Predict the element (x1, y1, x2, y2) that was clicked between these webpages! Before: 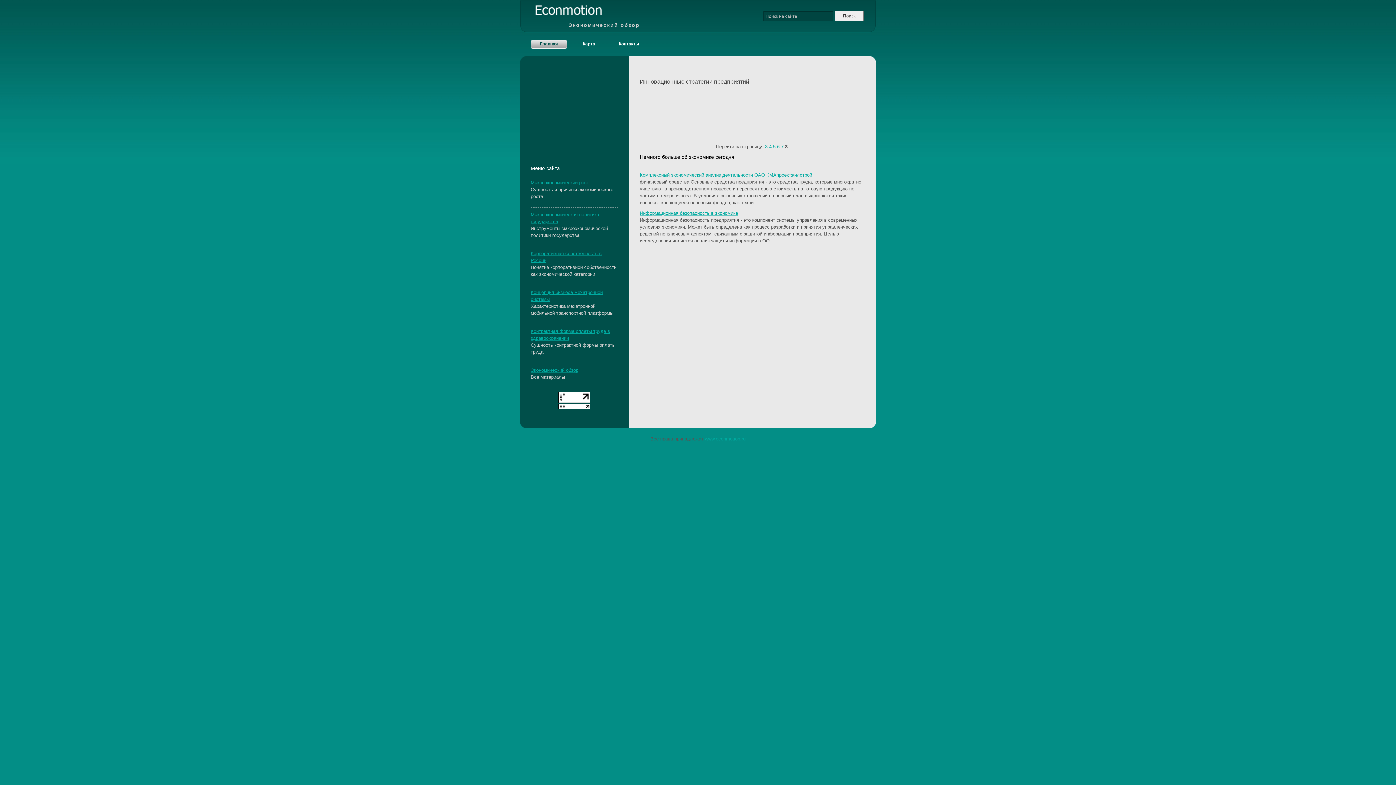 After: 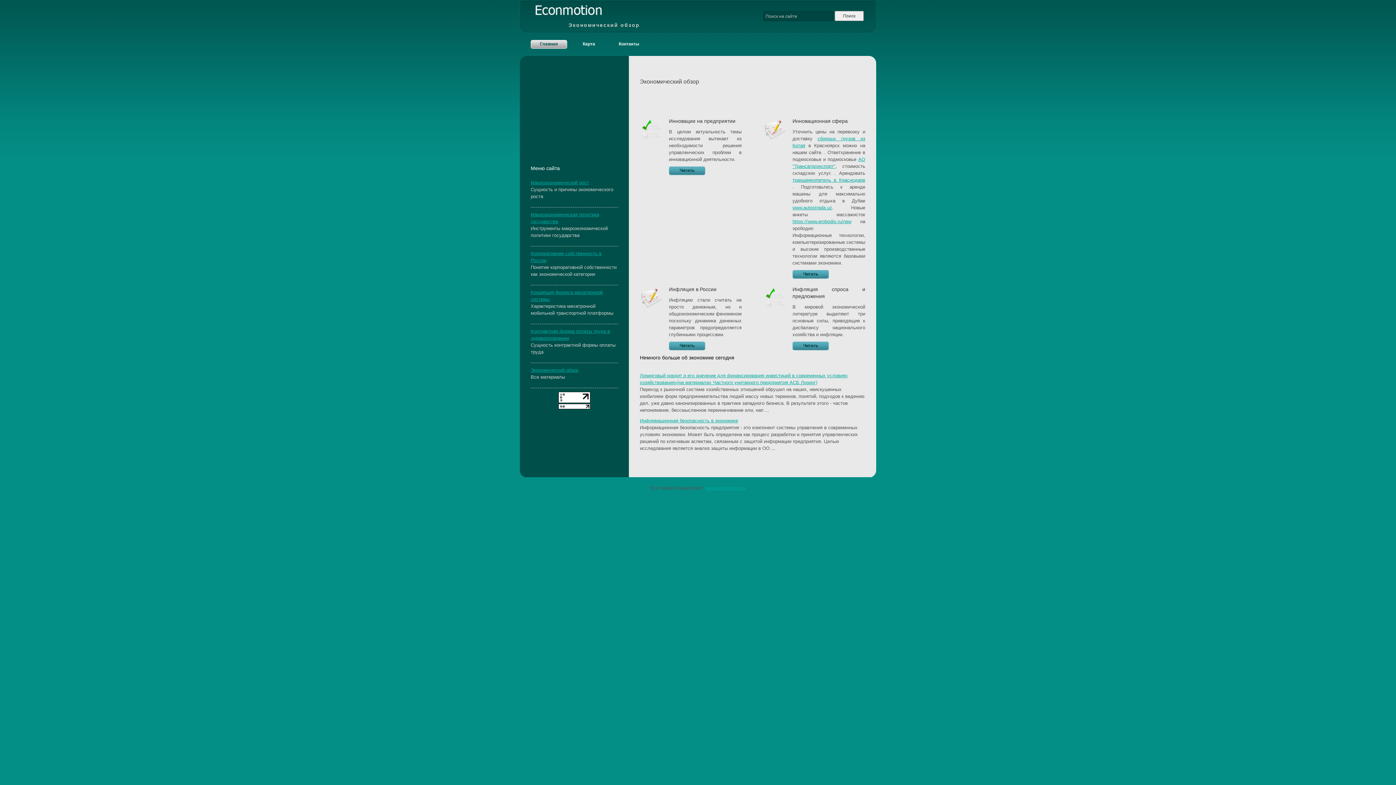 Action: bbox: (530, 40, 567, 48) label: Главная